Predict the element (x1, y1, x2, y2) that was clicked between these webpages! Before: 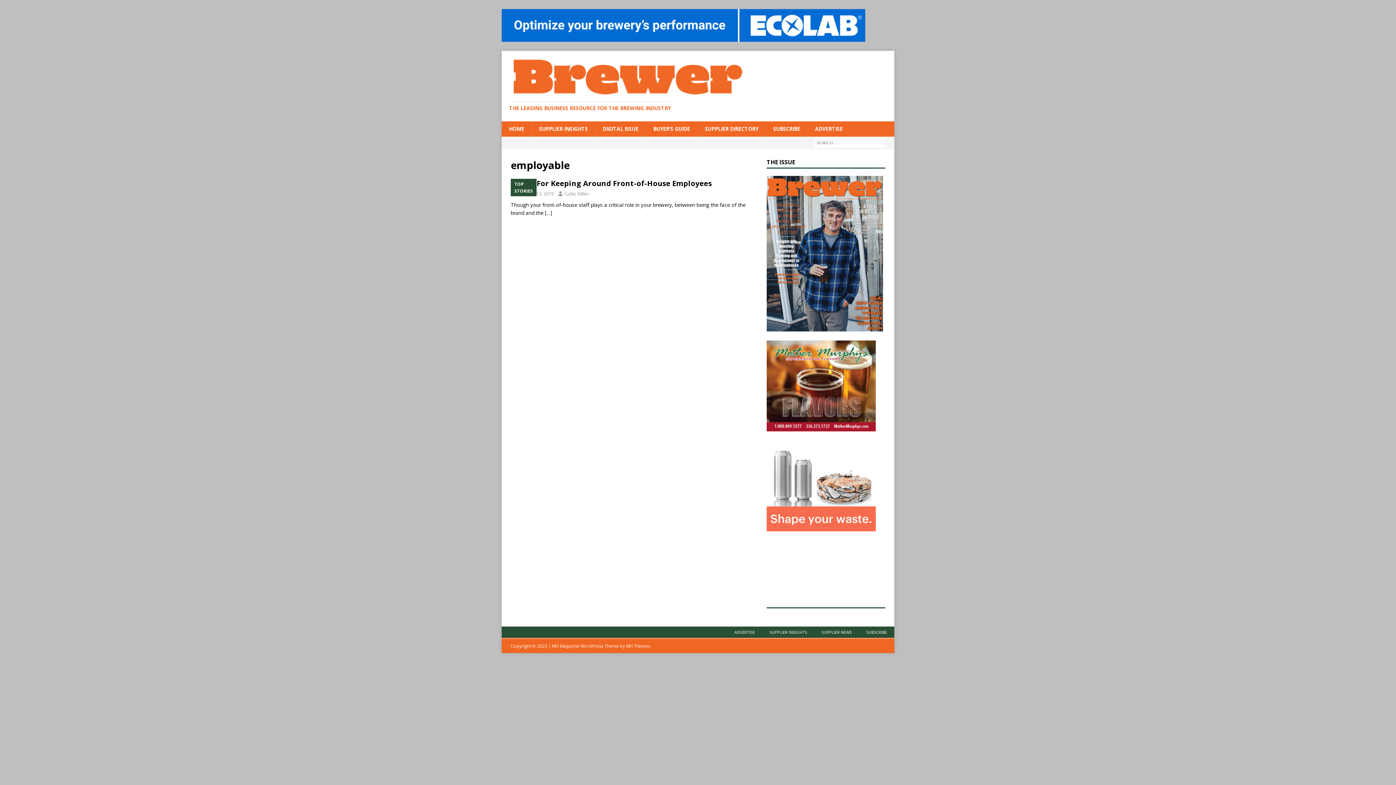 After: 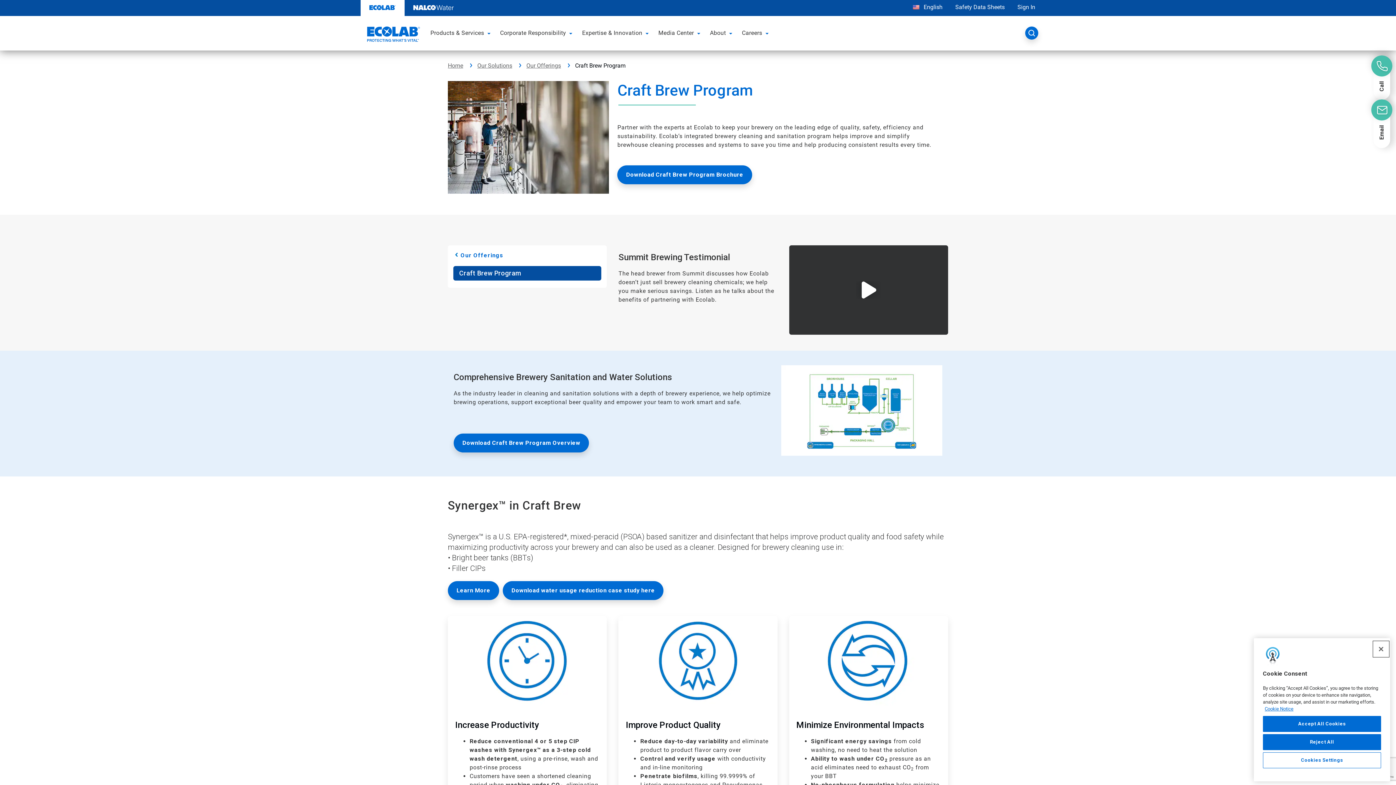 Action: bbox: (501, 35, 865, 42)